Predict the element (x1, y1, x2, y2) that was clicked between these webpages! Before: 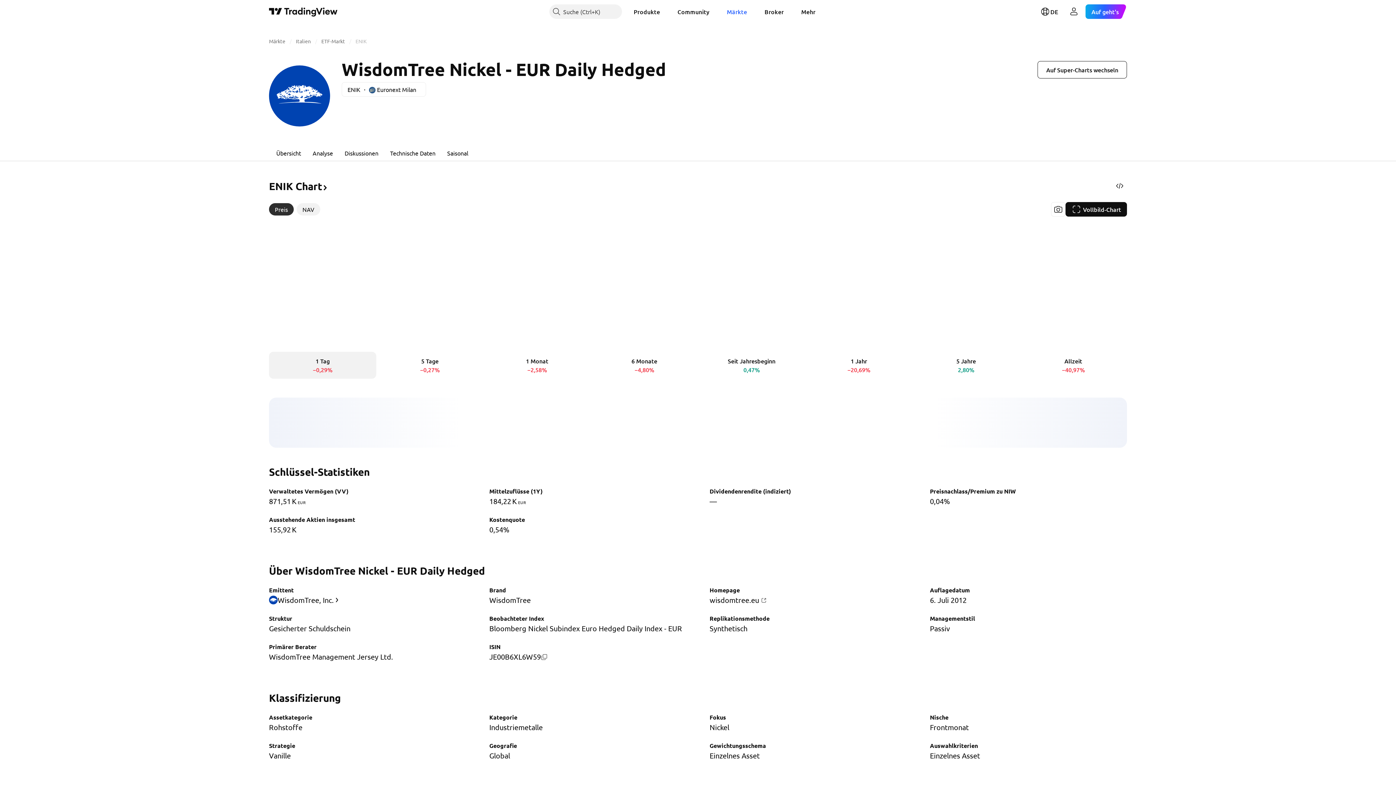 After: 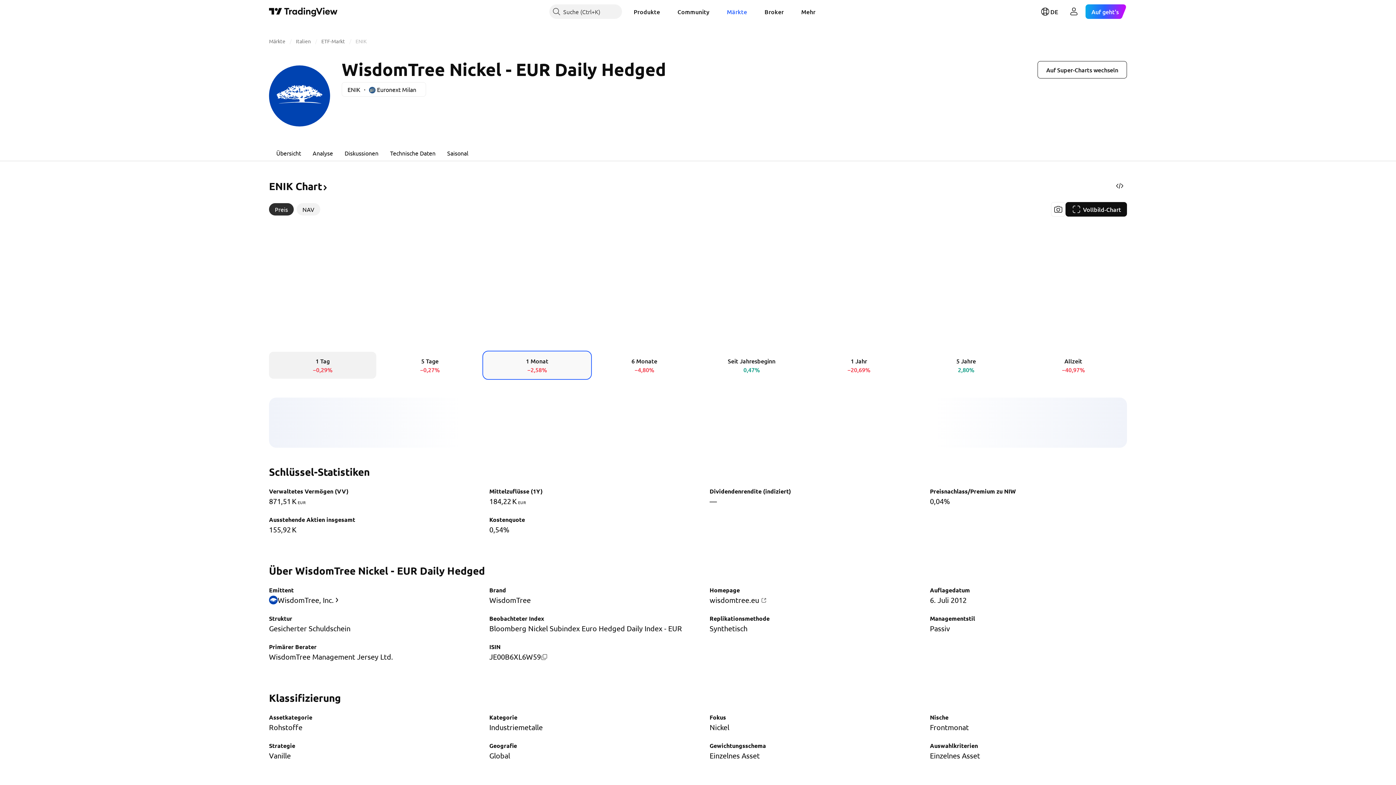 Action: label: 1 Monat
−2,58% bbox: (483, 352, 590, 378)